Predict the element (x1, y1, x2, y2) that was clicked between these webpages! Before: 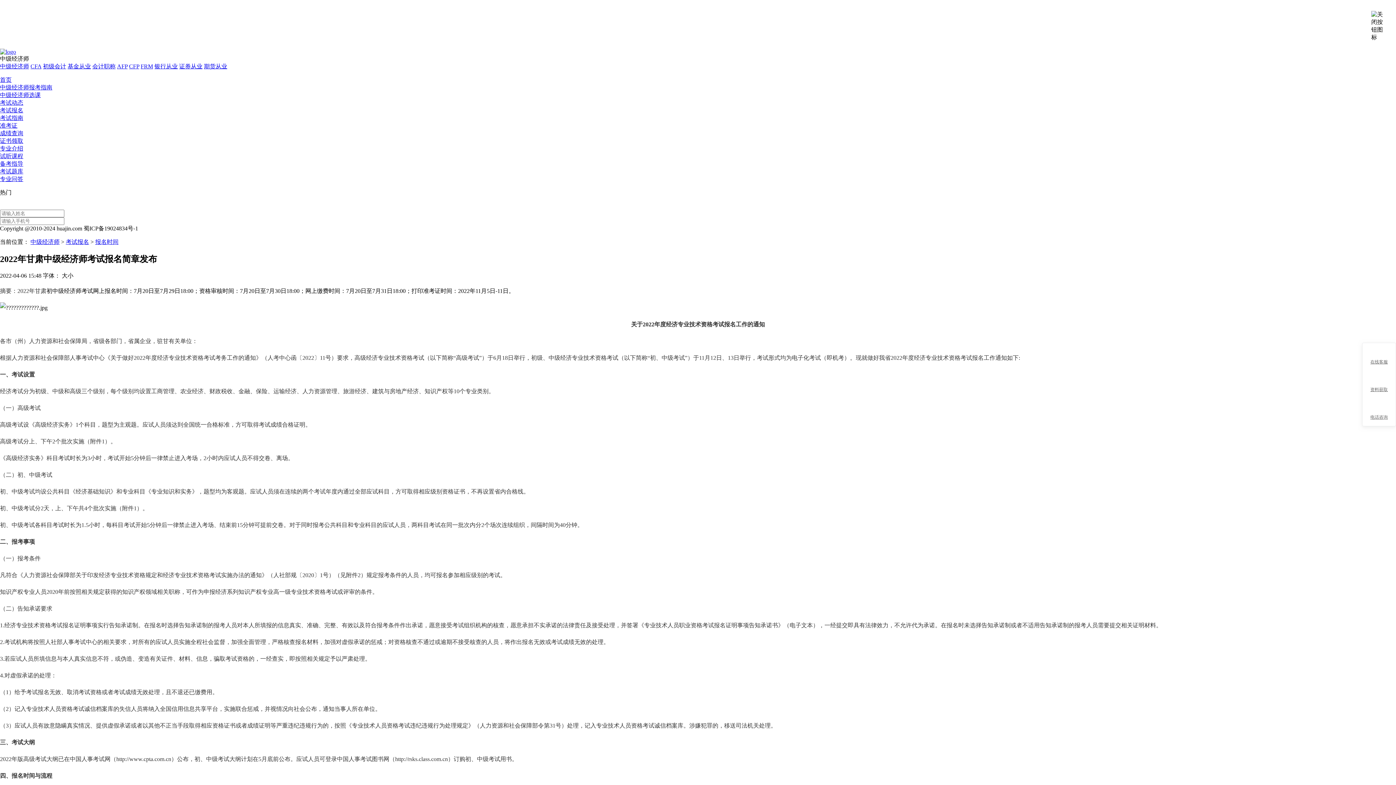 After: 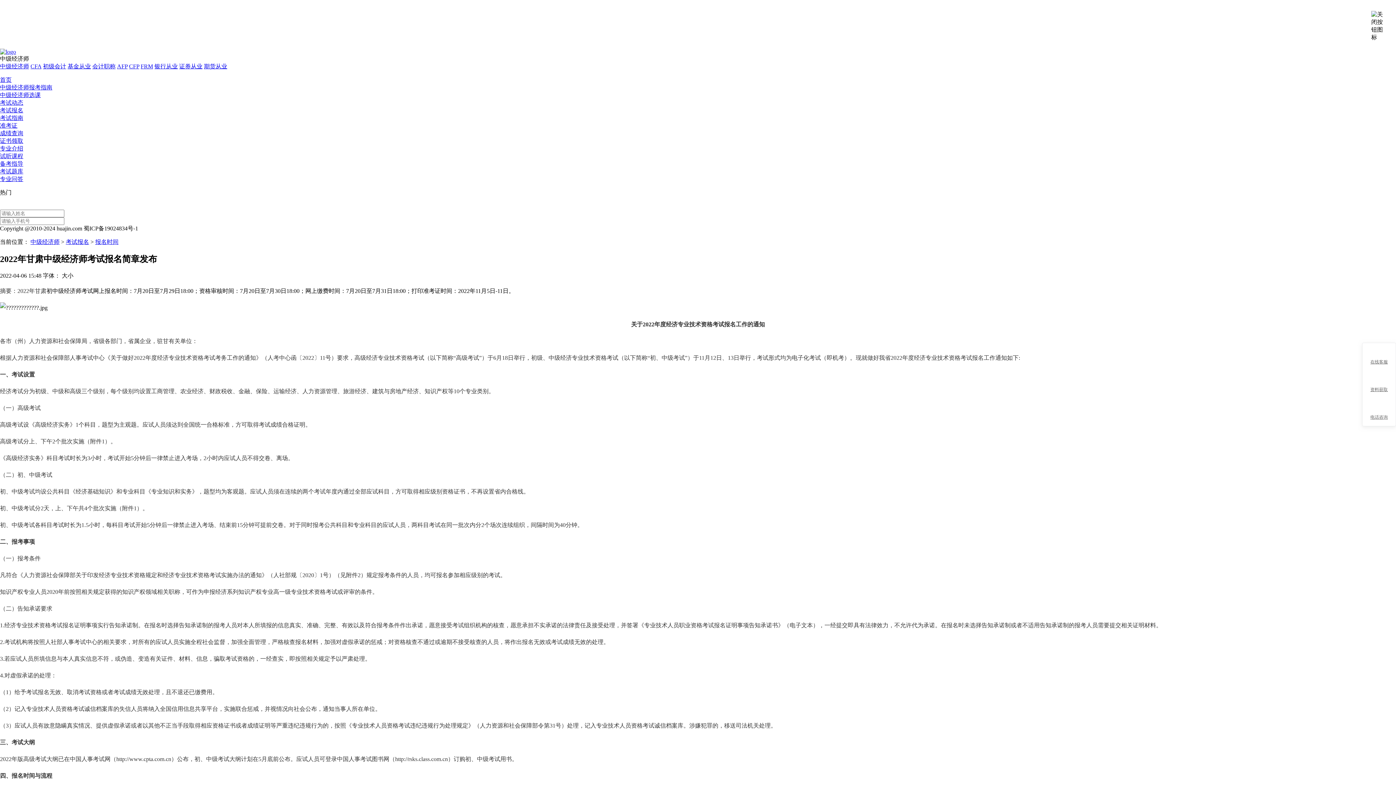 Action: bbox: (0, 145, 23, 151) label: 专业介绍